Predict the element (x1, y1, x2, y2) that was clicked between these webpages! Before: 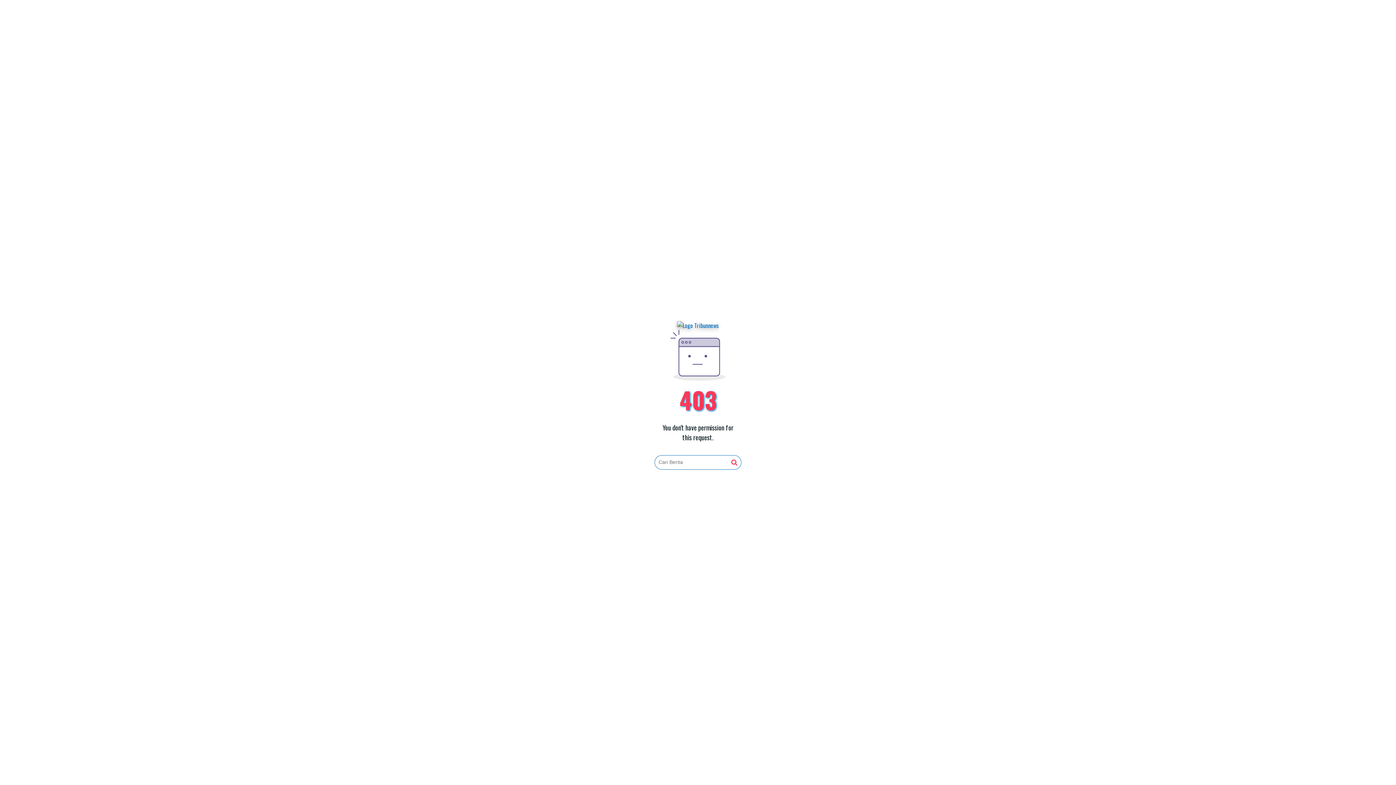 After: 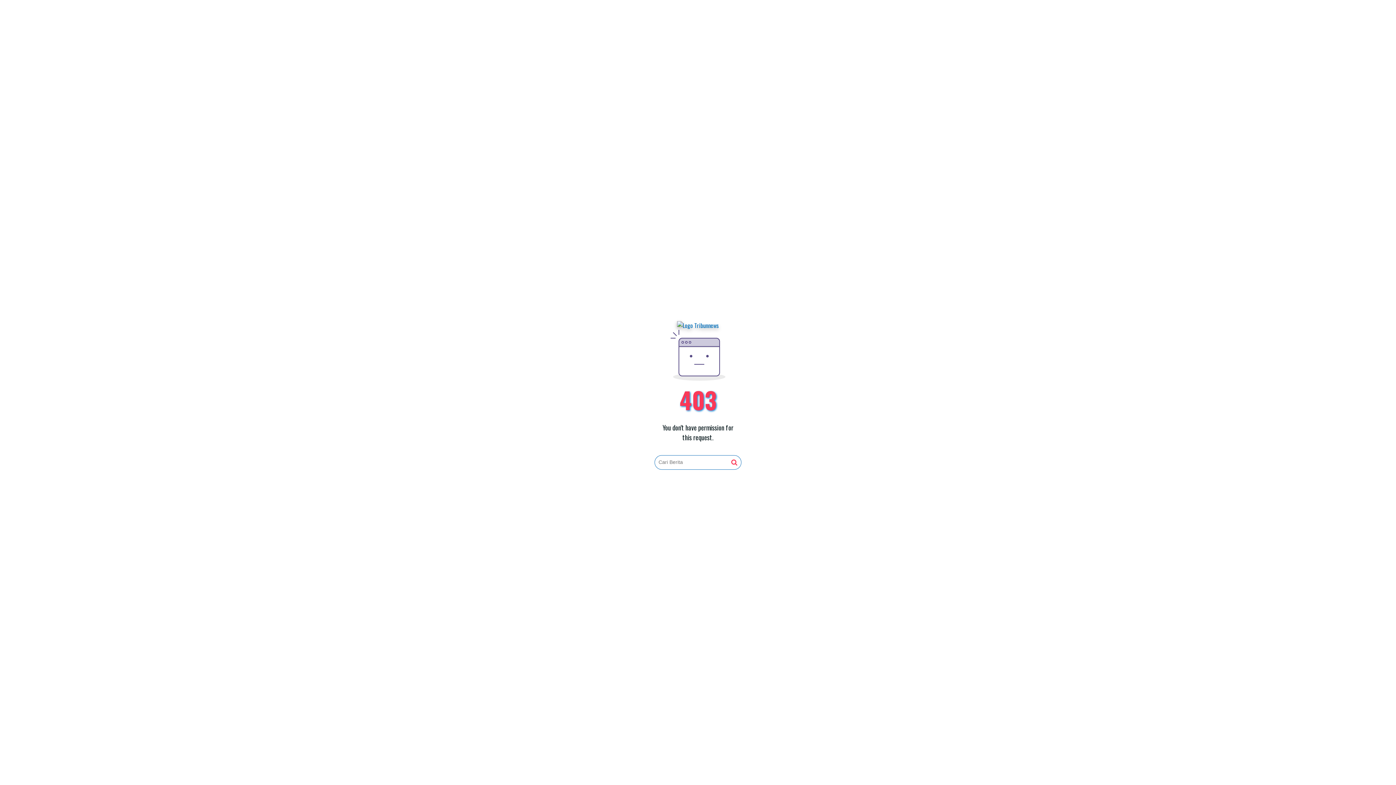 Action: bbox: (677, 321, 719, 330)